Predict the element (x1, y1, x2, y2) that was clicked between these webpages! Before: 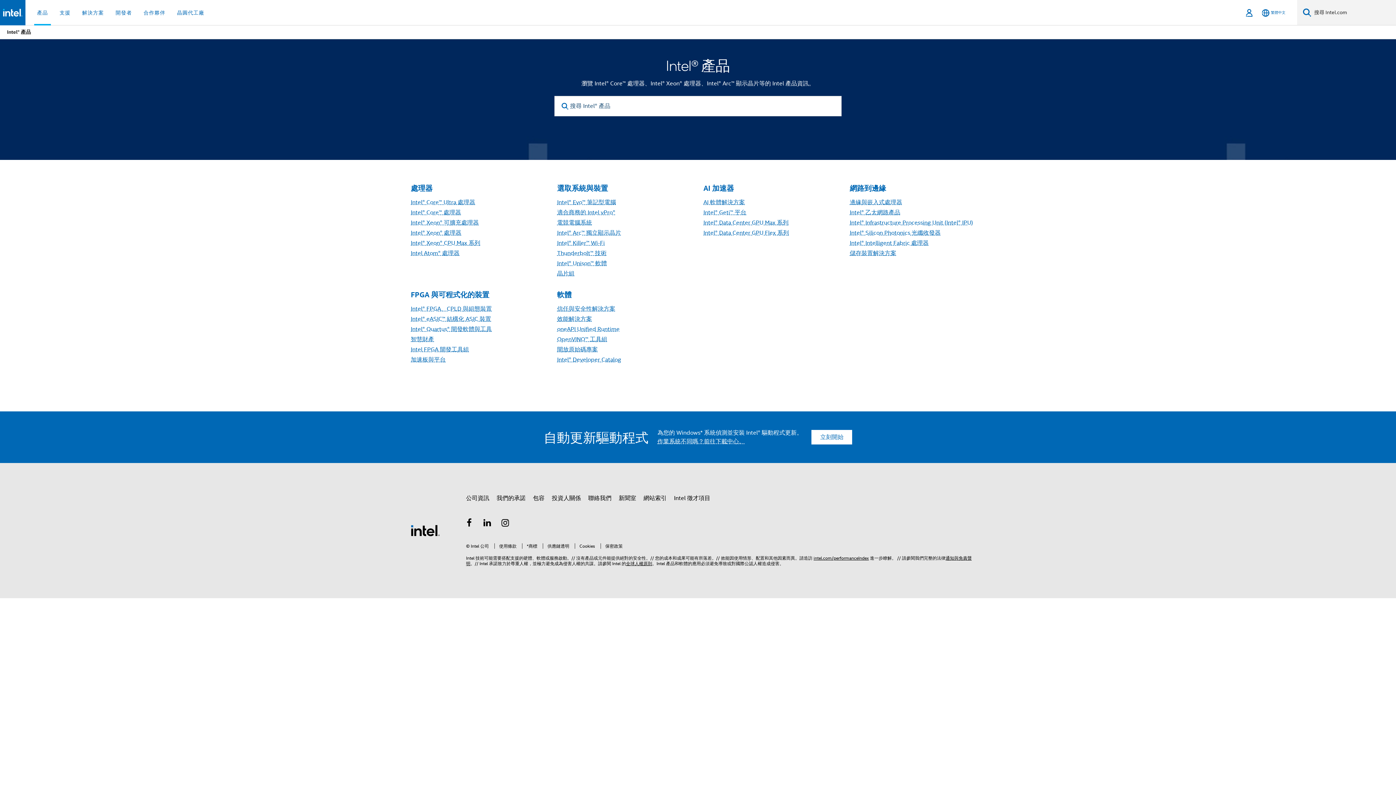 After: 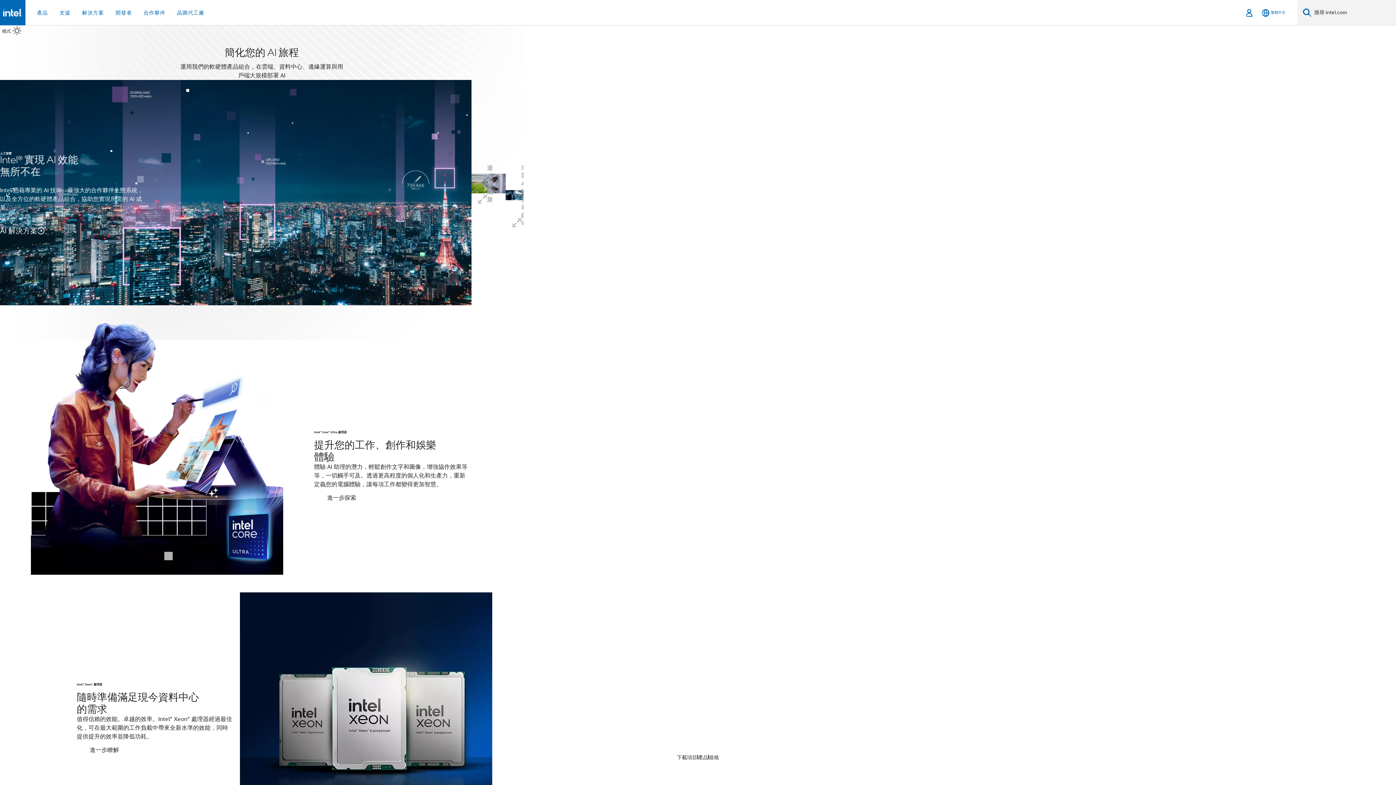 Action: bbox: (2, 8, 22, 16)